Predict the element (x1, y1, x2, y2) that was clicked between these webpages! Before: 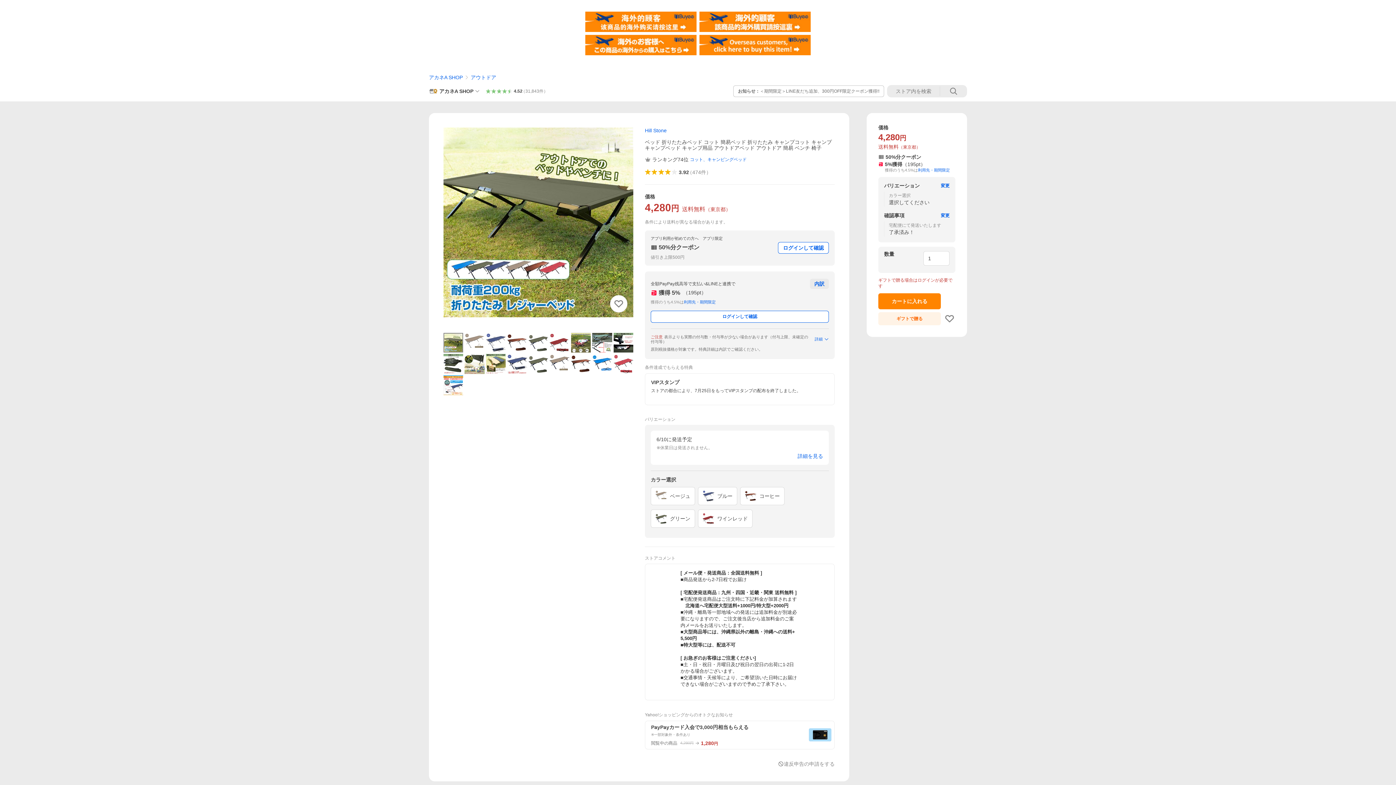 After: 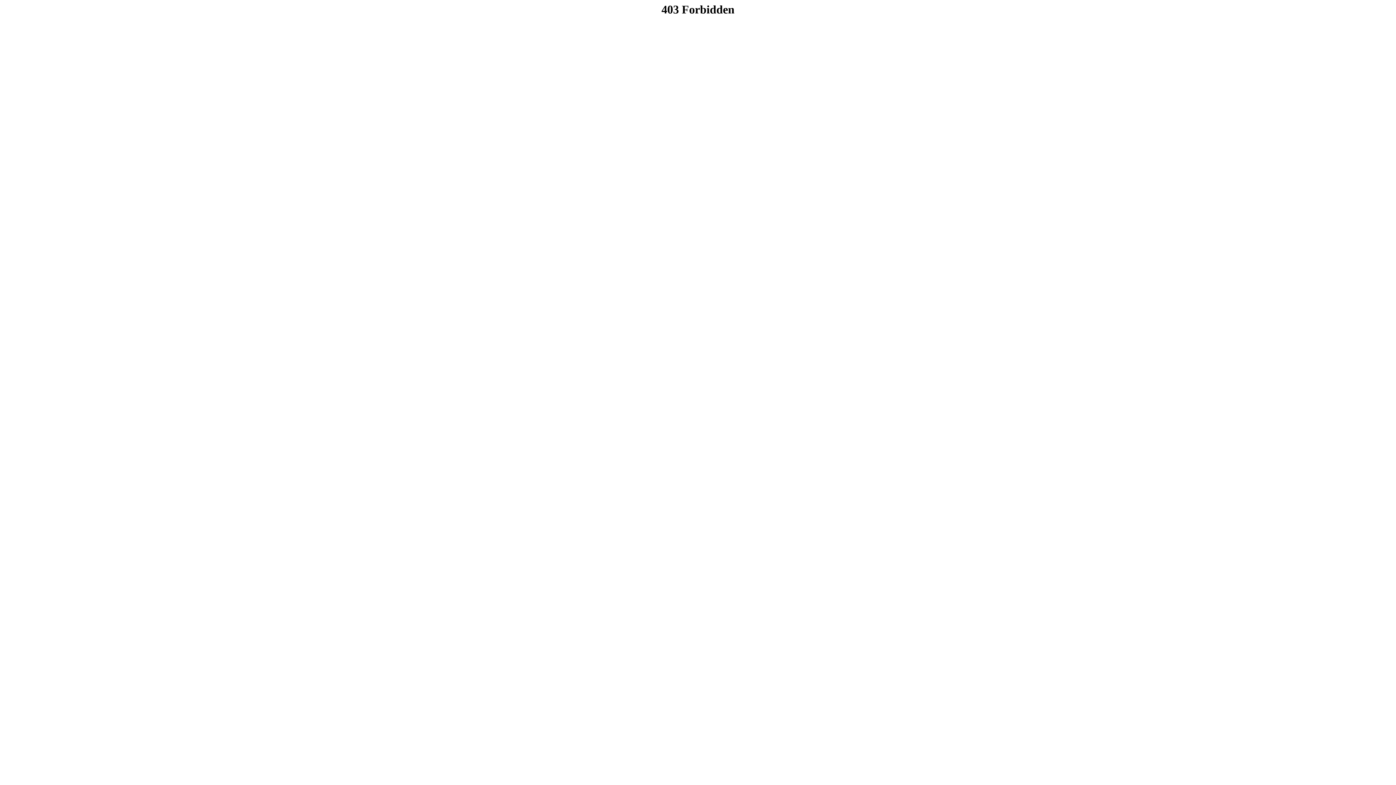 Action: bbox: (585, 34, 696, 40)